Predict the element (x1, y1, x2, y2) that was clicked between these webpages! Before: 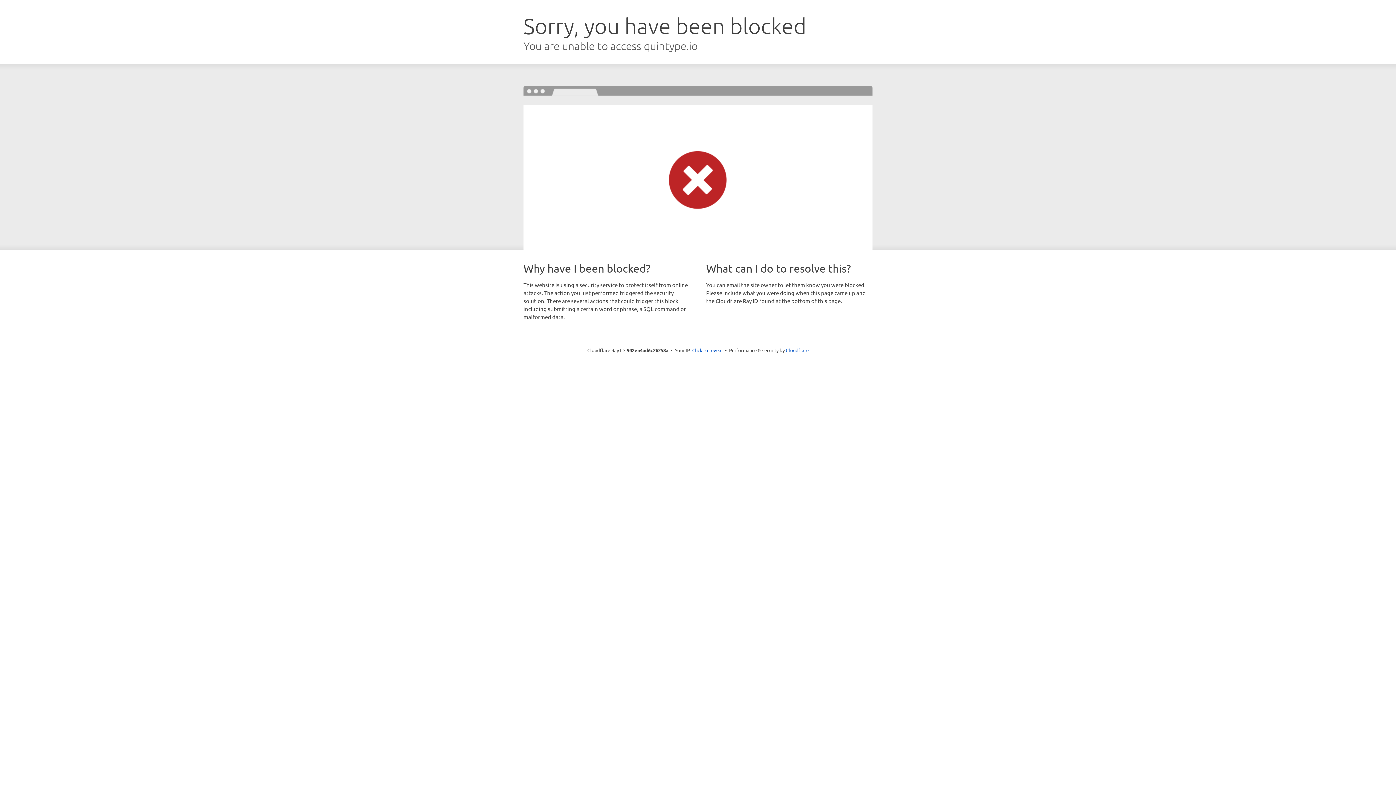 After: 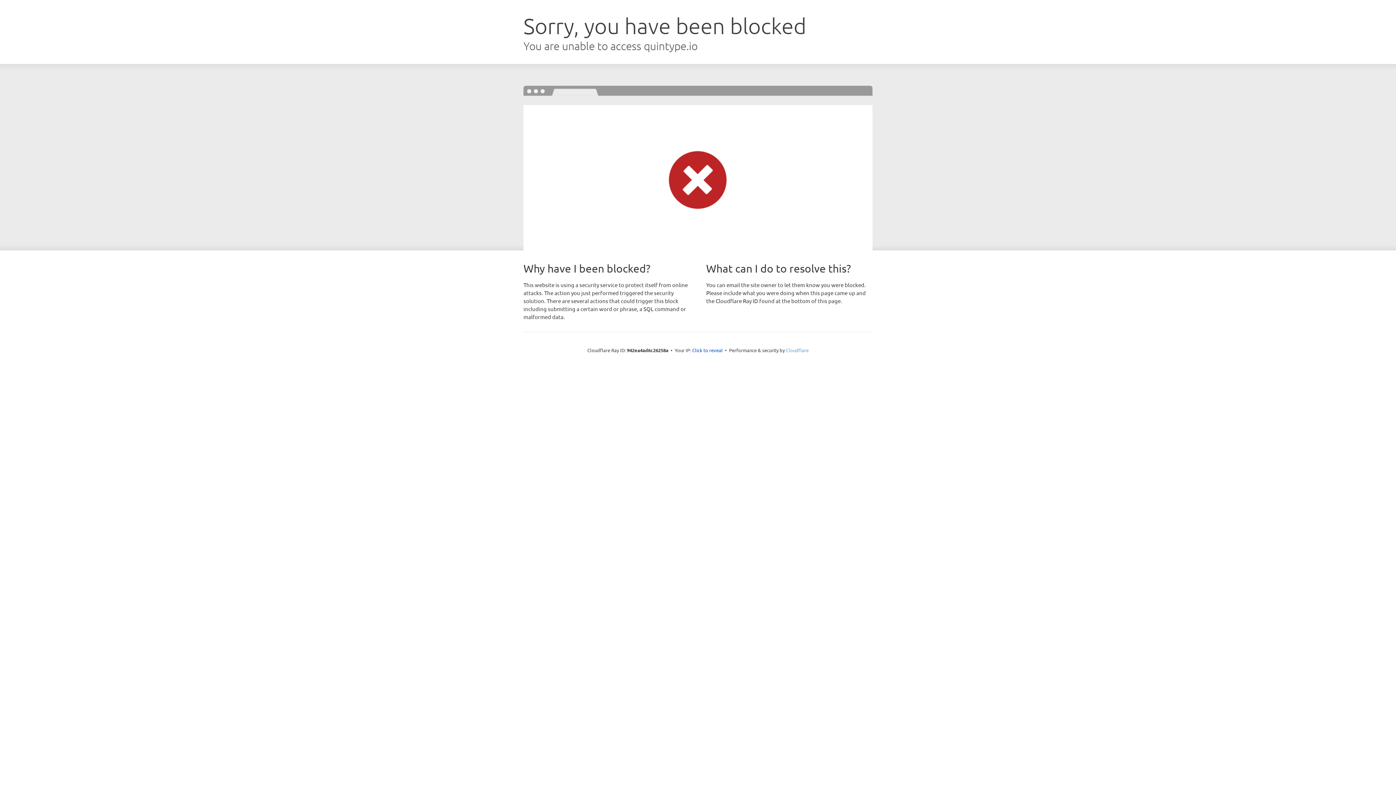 Action: label: Cloudflare bbox: (786, 347, 808, 353)